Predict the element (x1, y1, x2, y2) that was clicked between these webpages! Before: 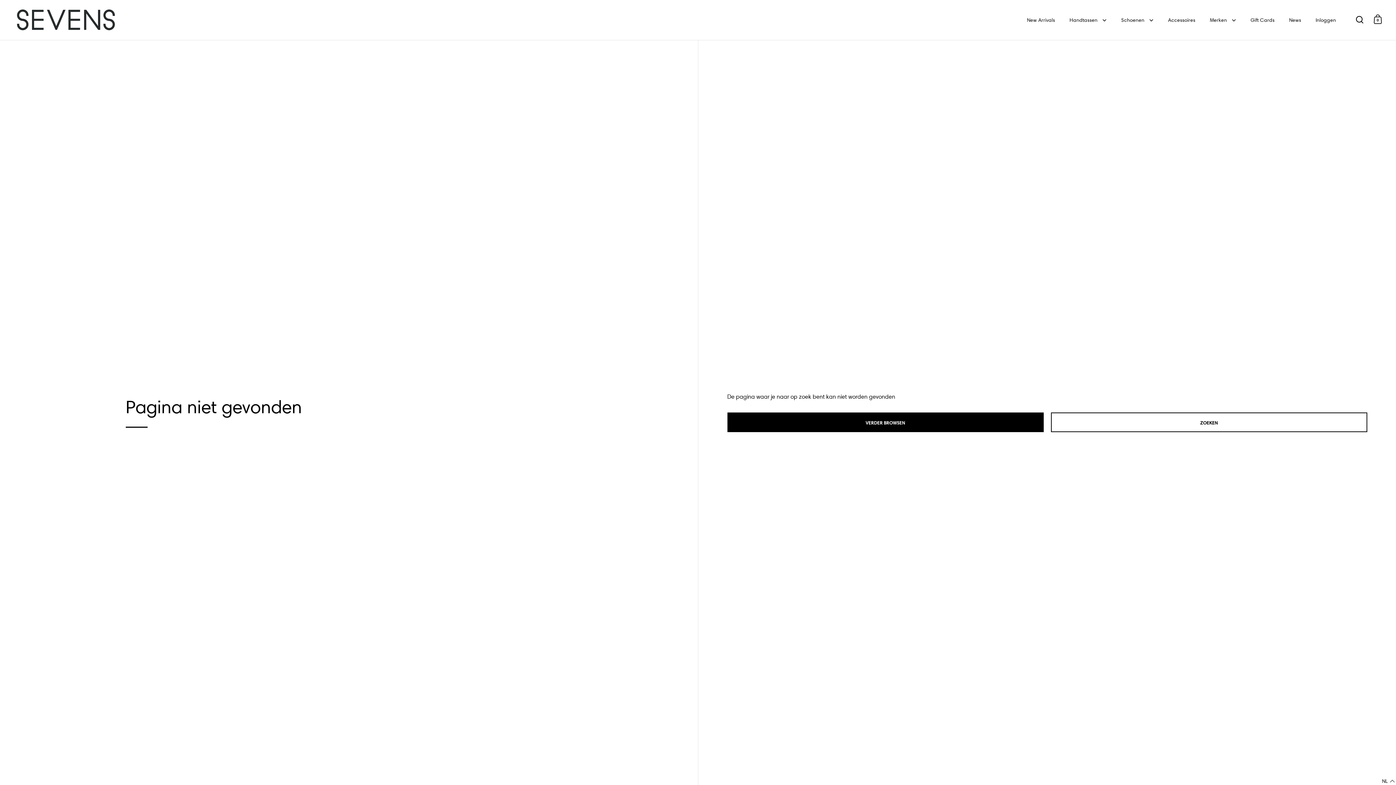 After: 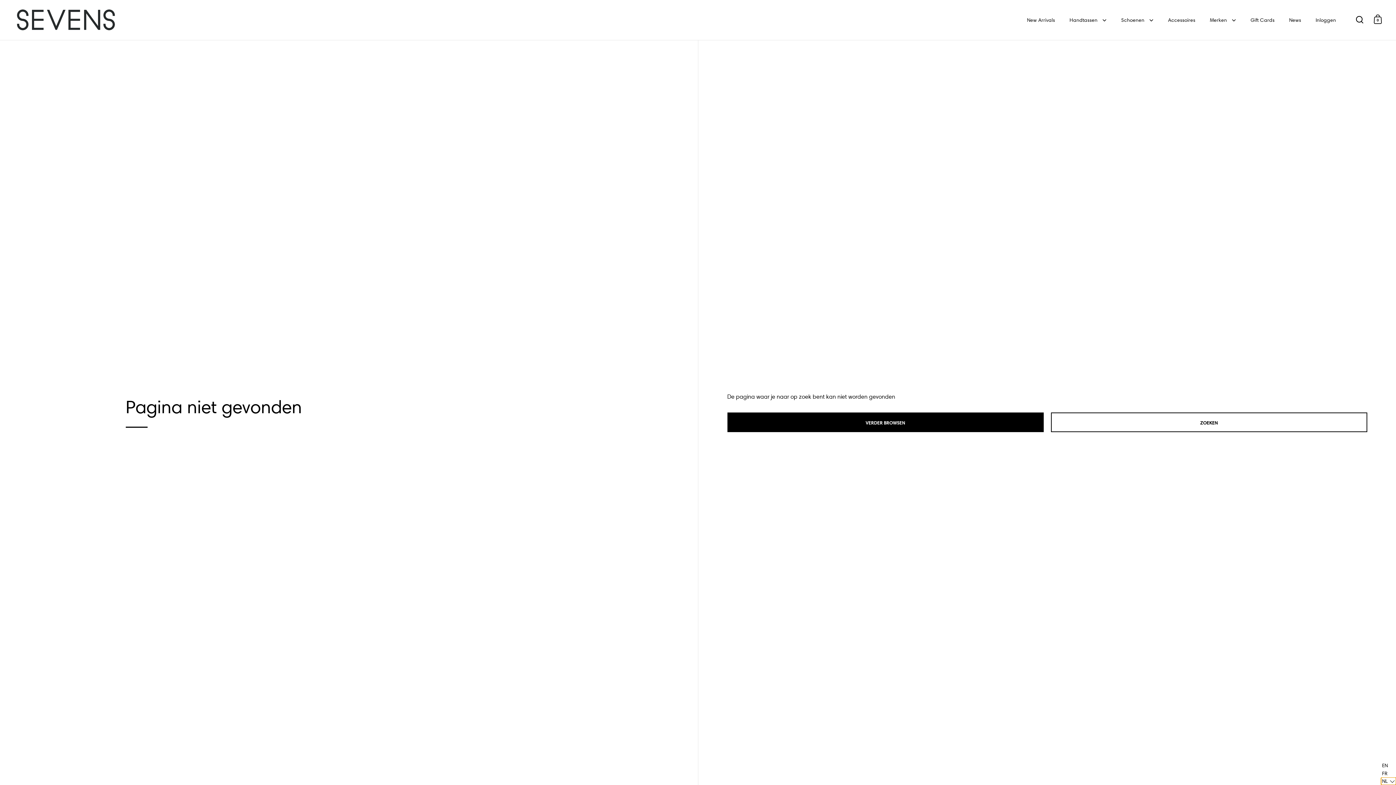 Action: bbox: (1381, 777, 1396, 785) label: Selected language: Nederlands